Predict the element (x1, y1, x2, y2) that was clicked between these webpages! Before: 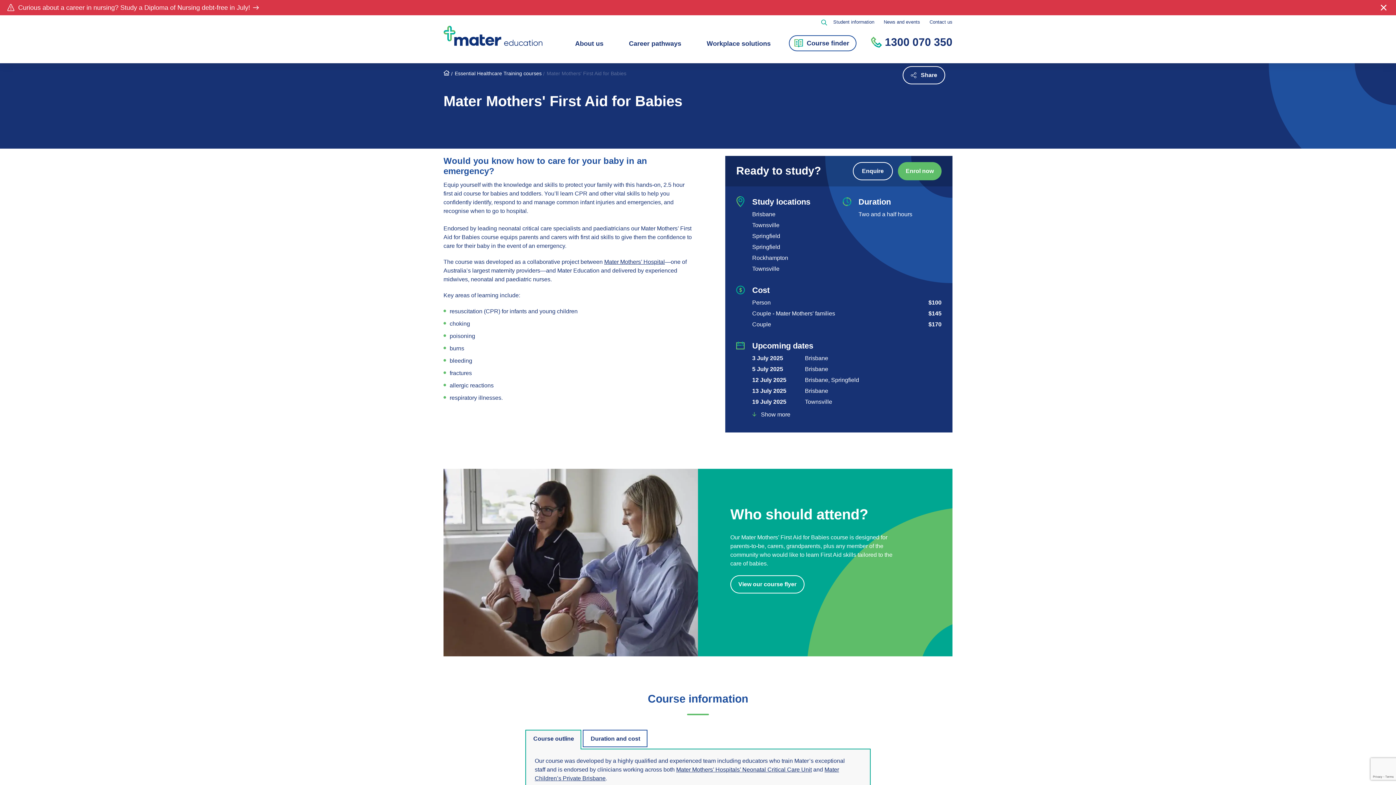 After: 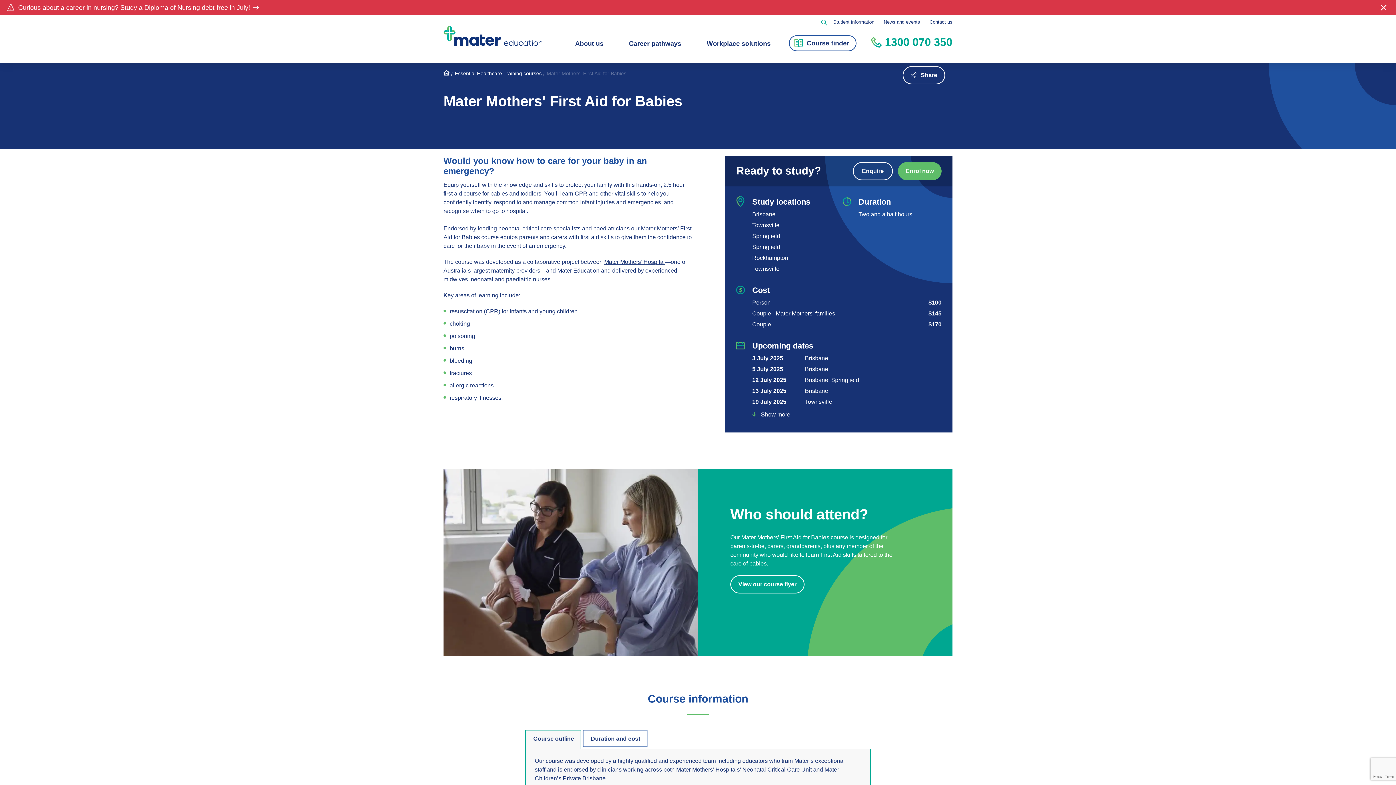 Action: bbox: (871, 26, 952, 57) label: 1300 070 350